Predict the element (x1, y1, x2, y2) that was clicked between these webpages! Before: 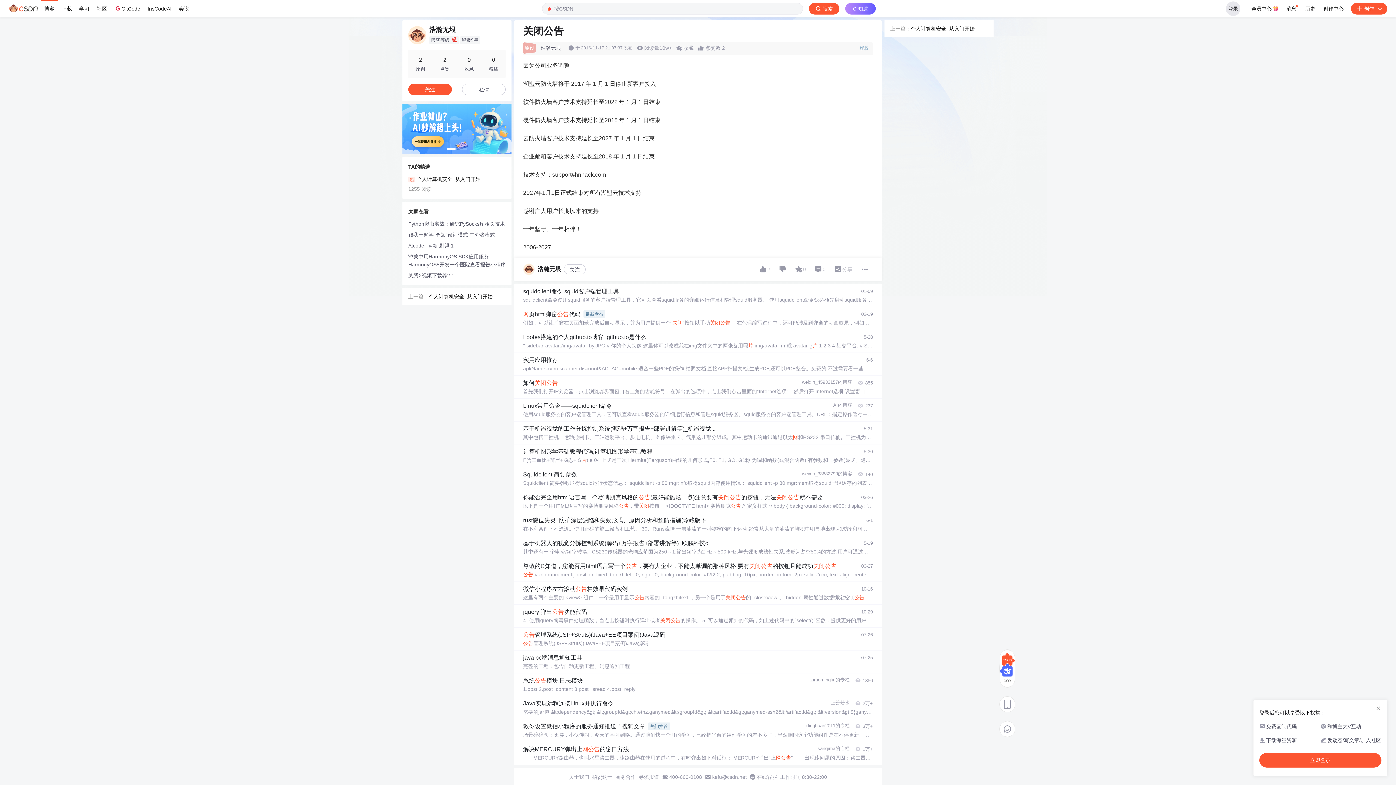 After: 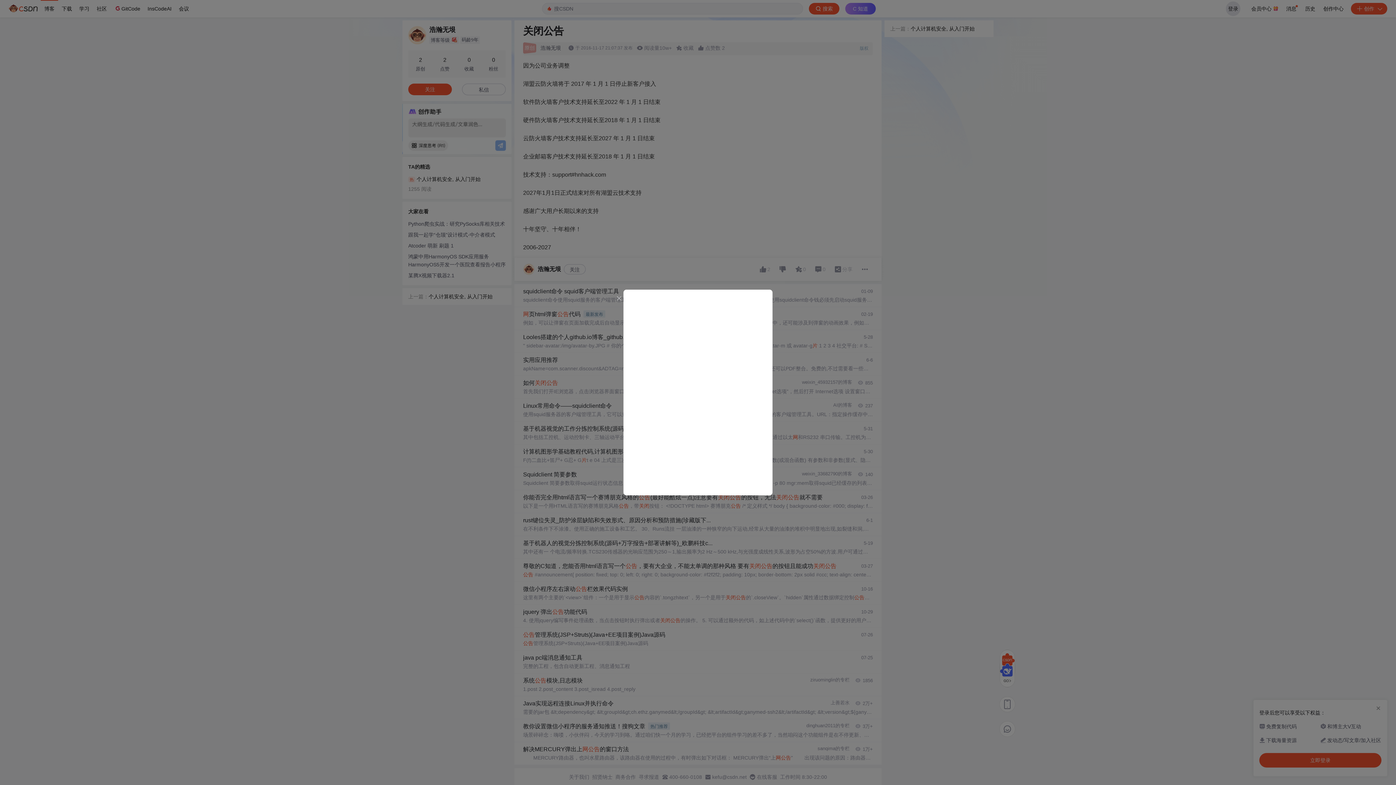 Action: bbox: (795, 257, 806, 281) label: 0